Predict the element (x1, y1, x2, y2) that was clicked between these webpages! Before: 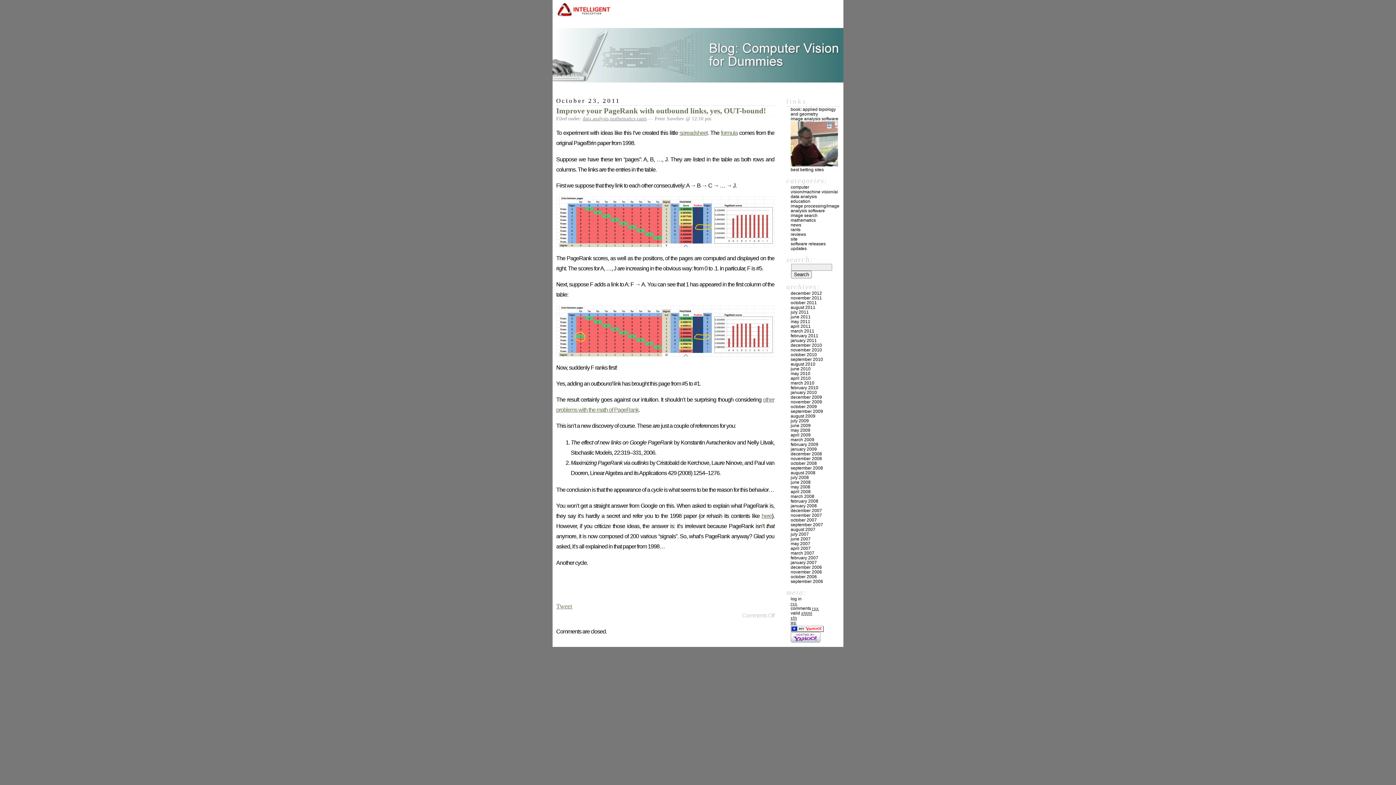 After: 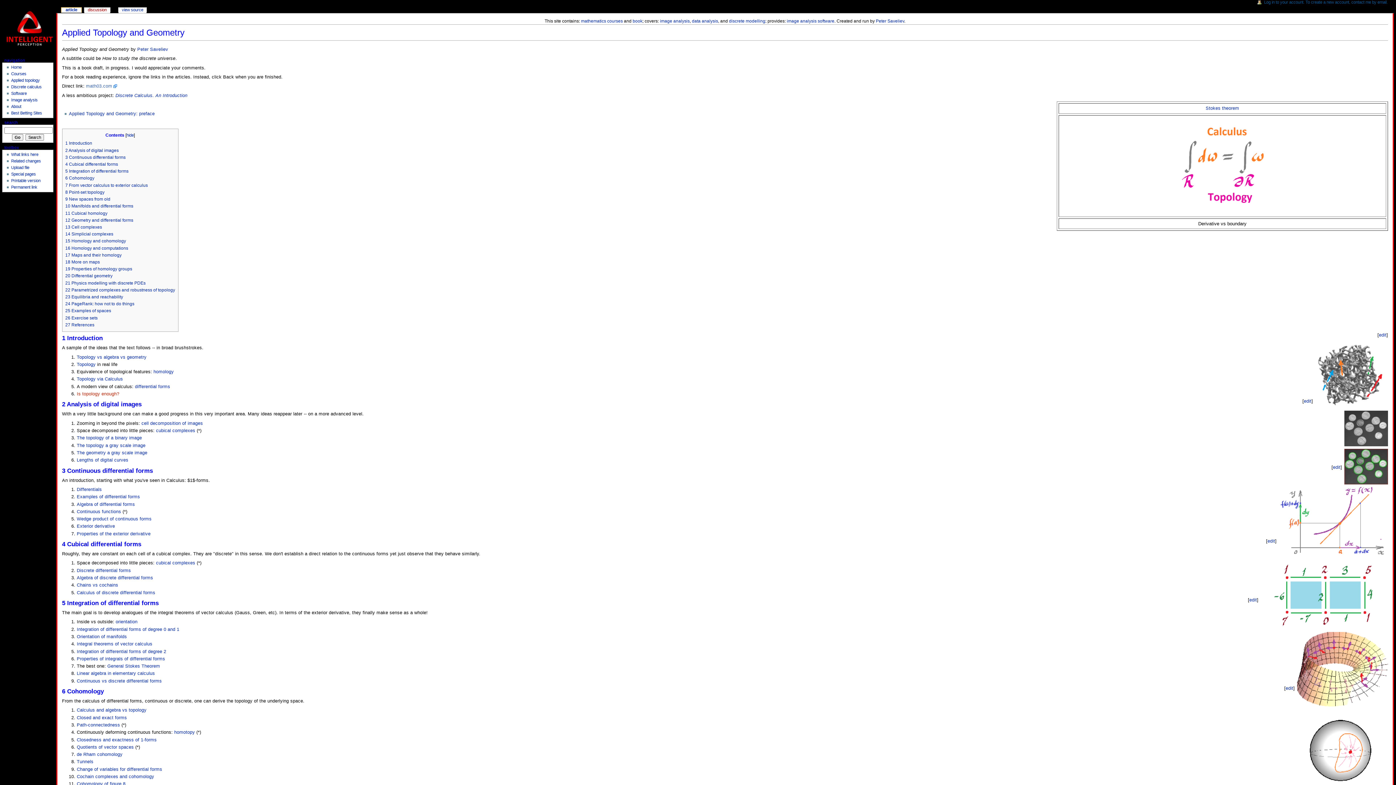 Action: label: book: applied topology and geometry bbox: (790, 106, 836, 116)